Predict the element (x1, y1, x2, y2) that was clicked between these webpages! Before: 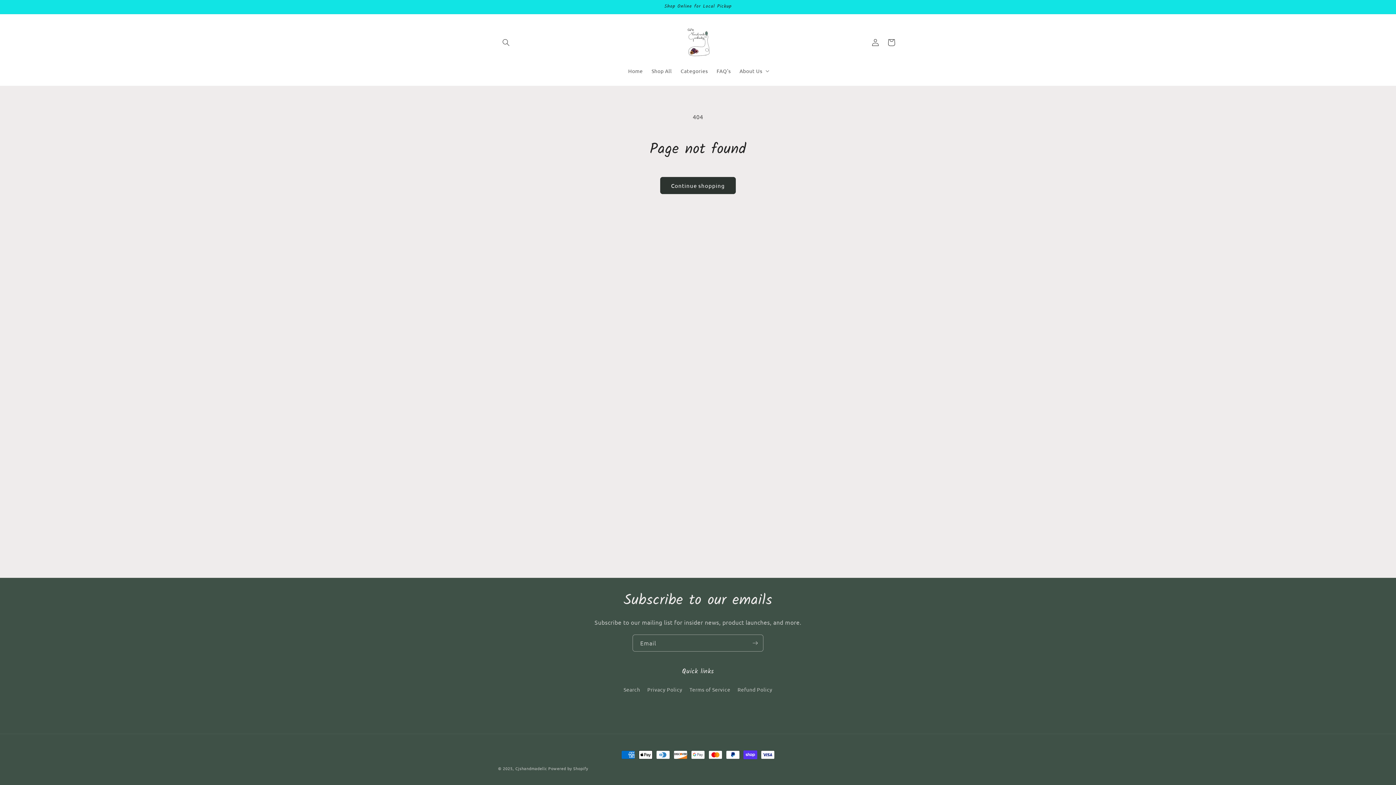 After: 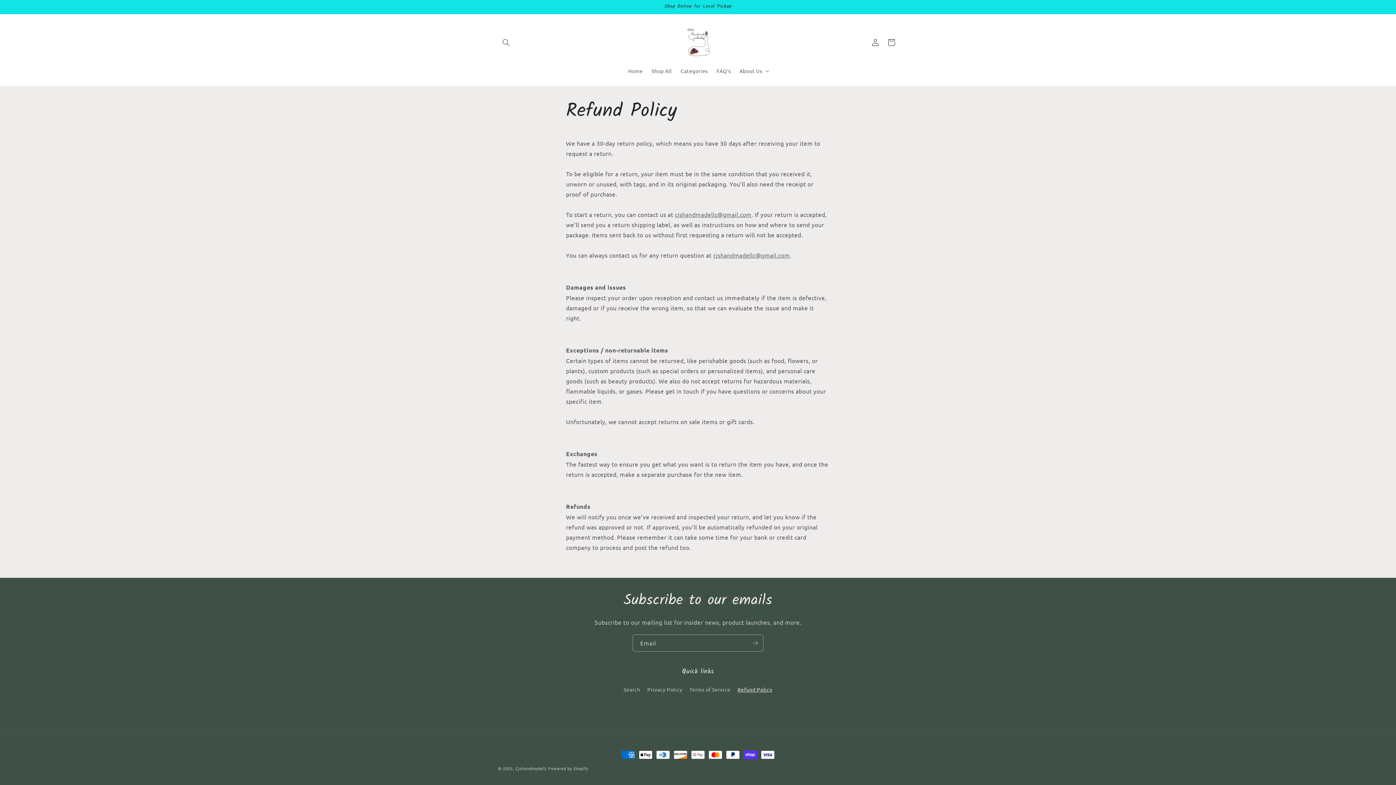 Action: label: Refund Policy bbox: (737, 683, 772, 696)